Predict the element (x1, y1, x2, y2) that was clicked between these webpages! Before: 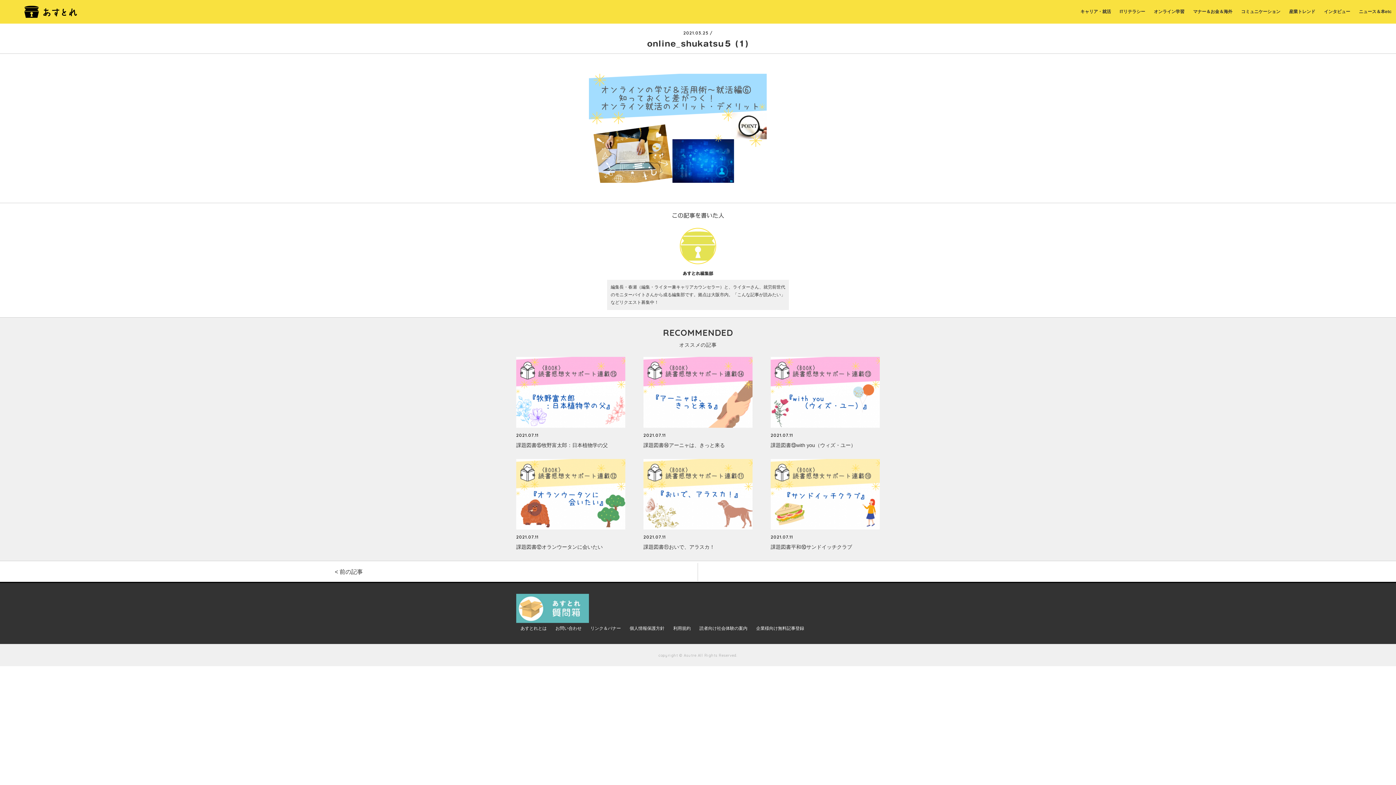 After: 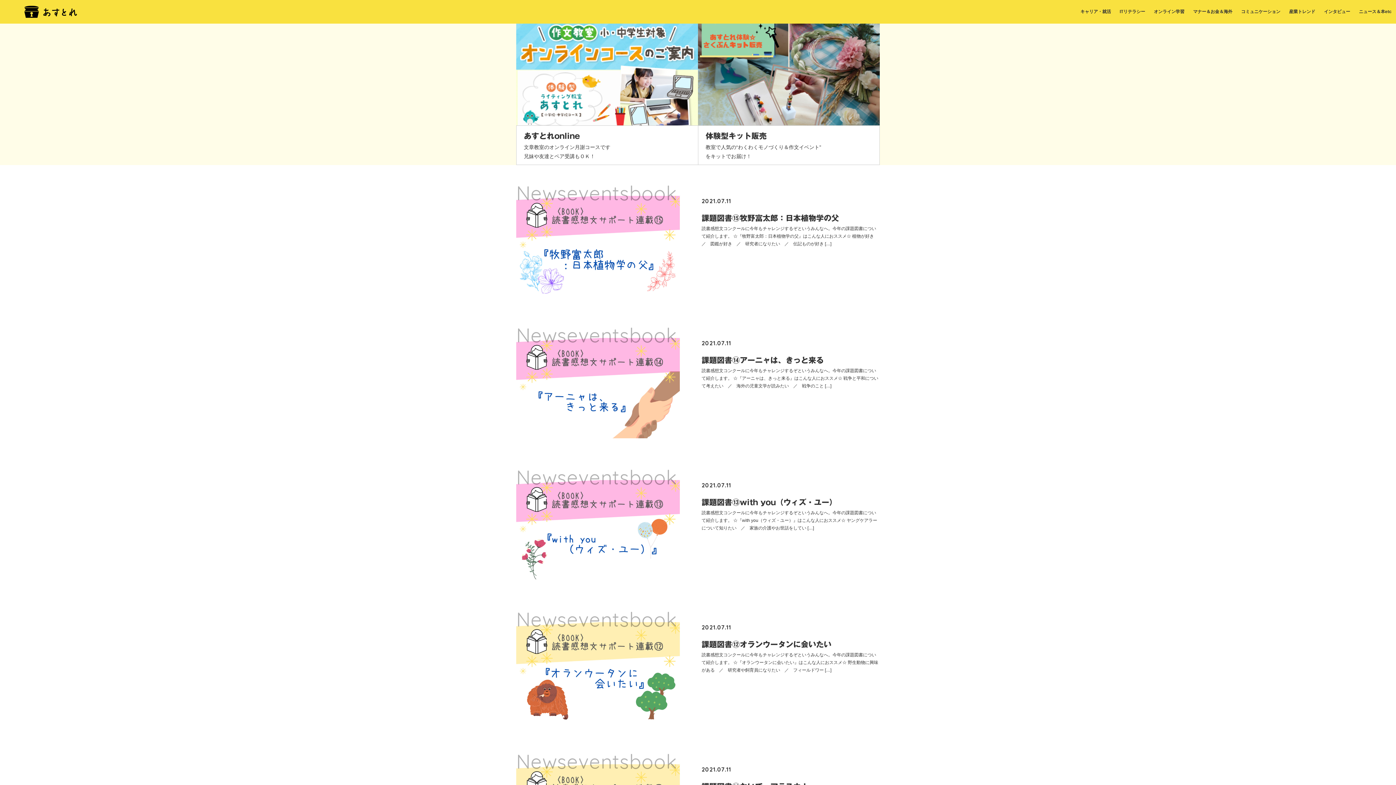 Action: bbox: (24, 0, 78, 23)